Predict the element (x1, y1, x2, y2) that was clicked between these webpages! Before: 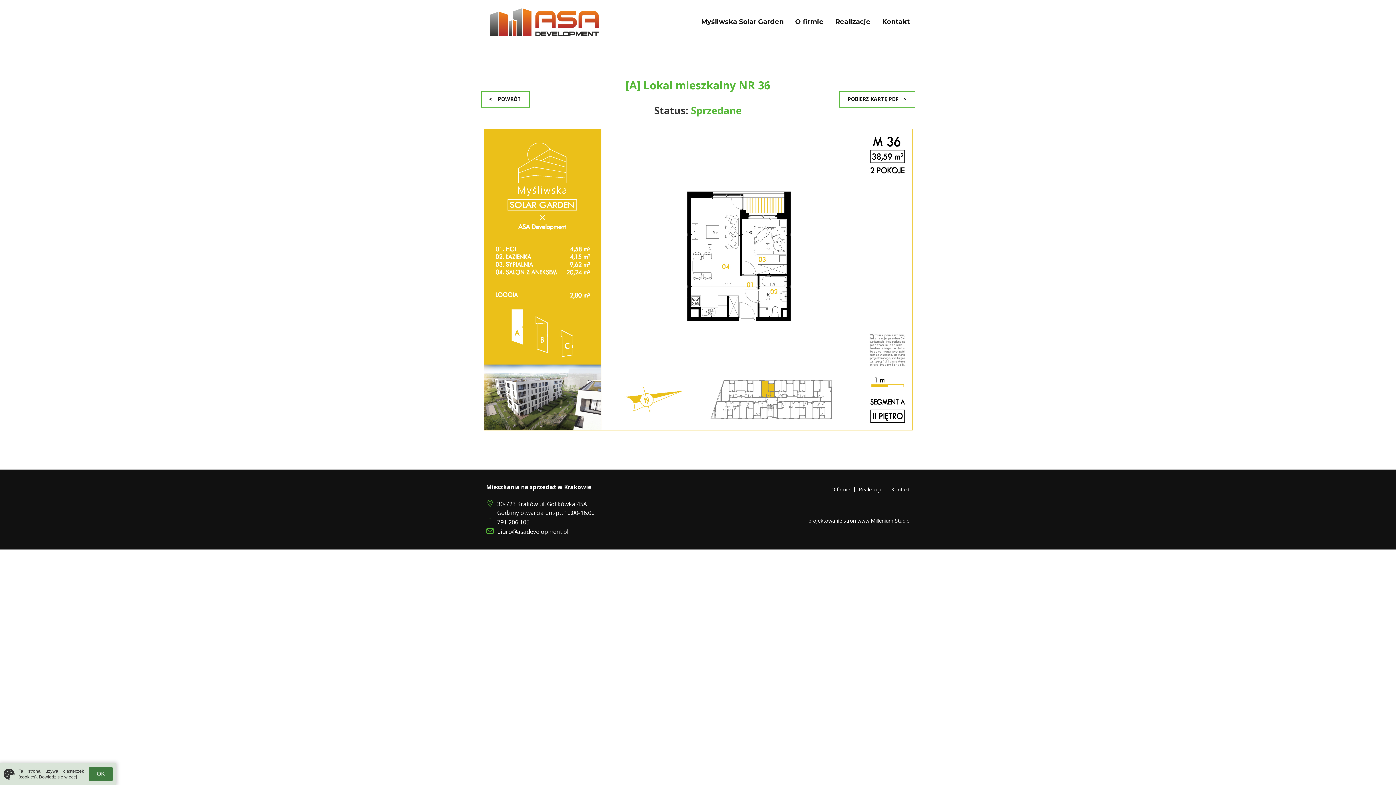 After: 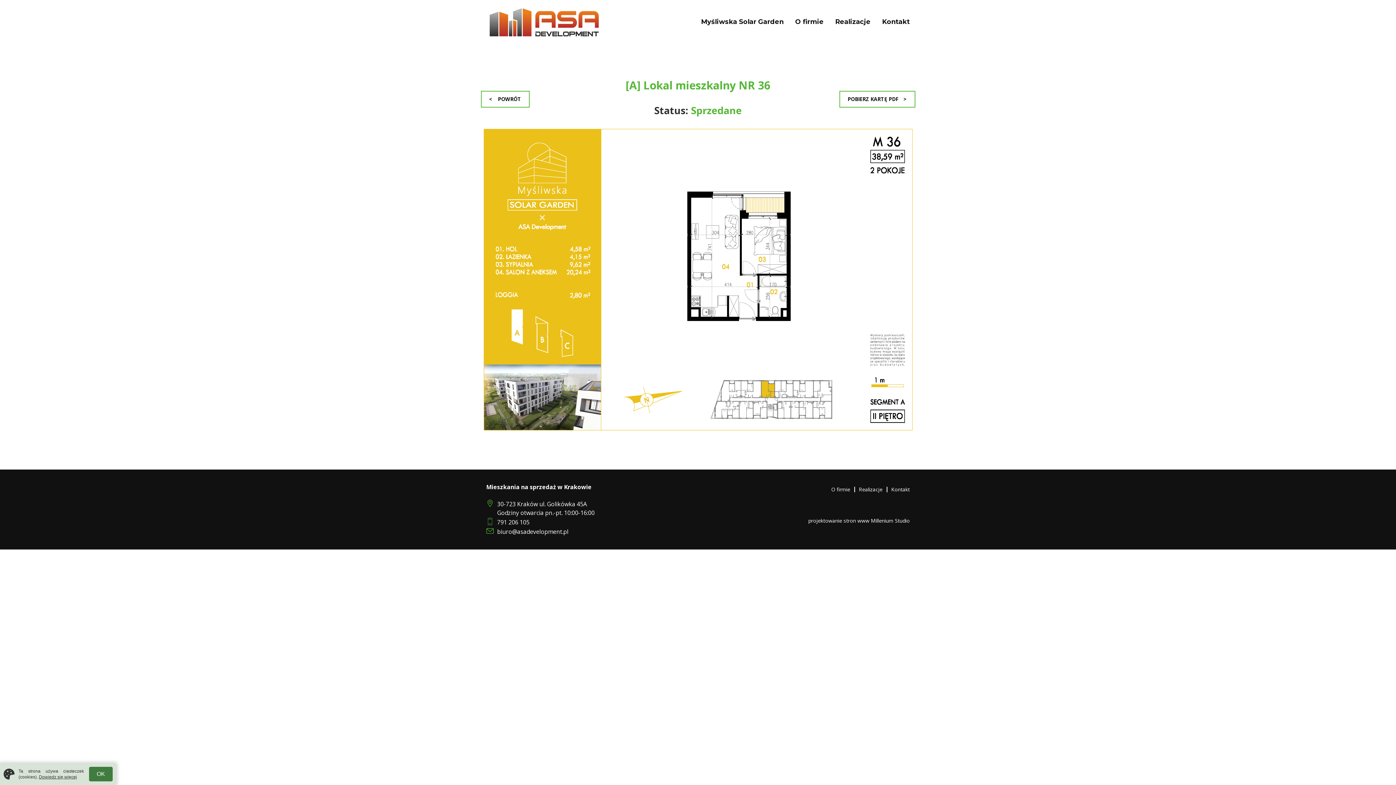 Action: label: Dowiedz się więcej bbox: (38, 774, 77, 780)